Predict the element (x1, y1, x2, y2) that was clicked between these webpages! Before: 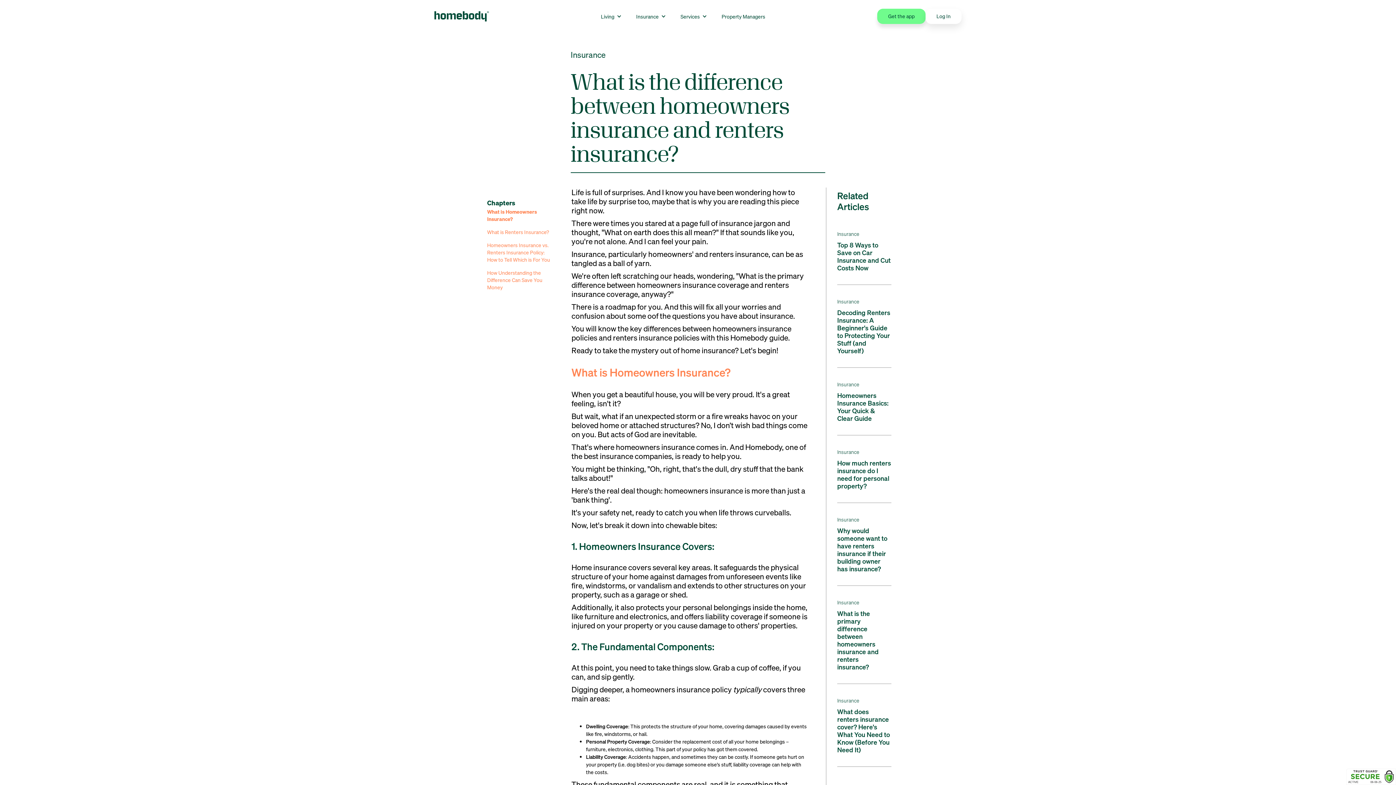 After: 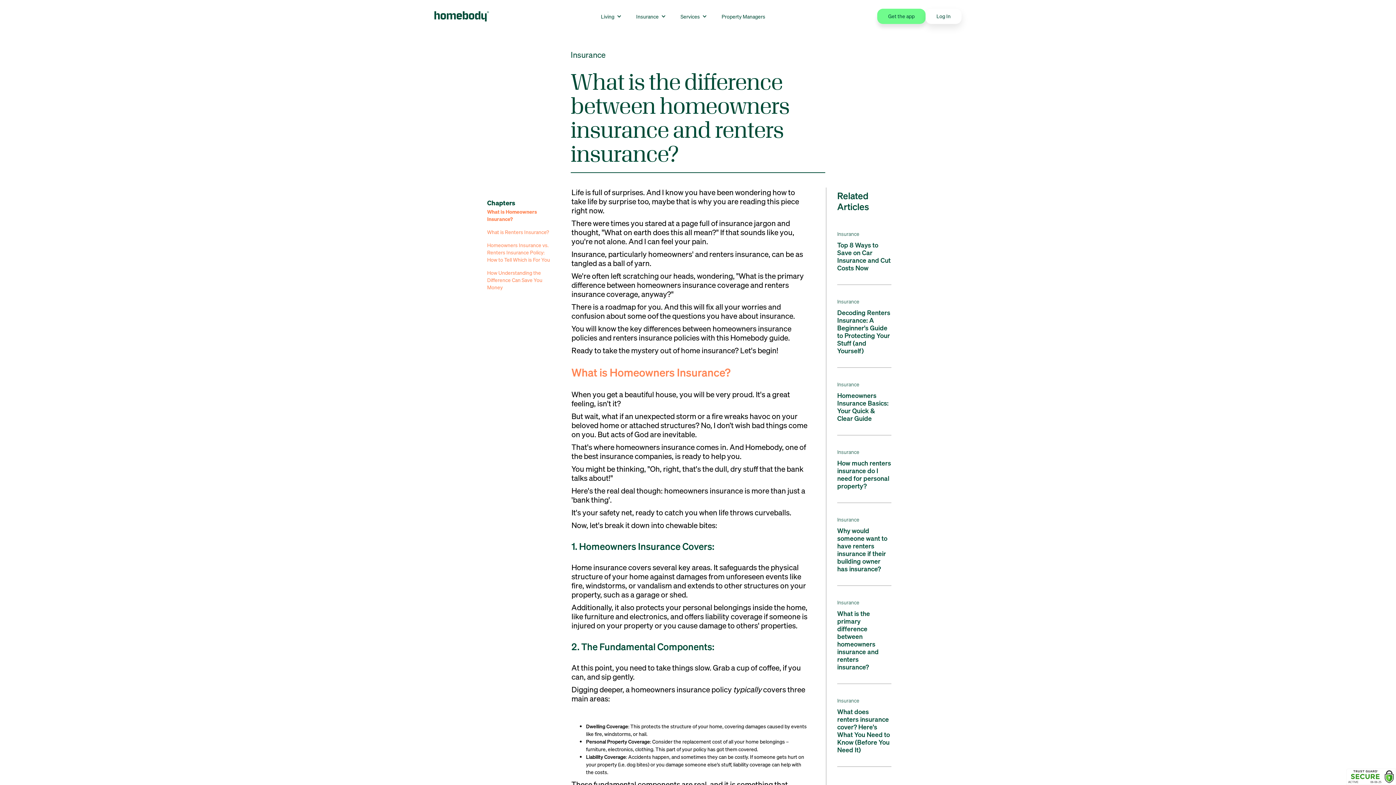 Action: label: Services bbox: (673, 5, 714, 27)